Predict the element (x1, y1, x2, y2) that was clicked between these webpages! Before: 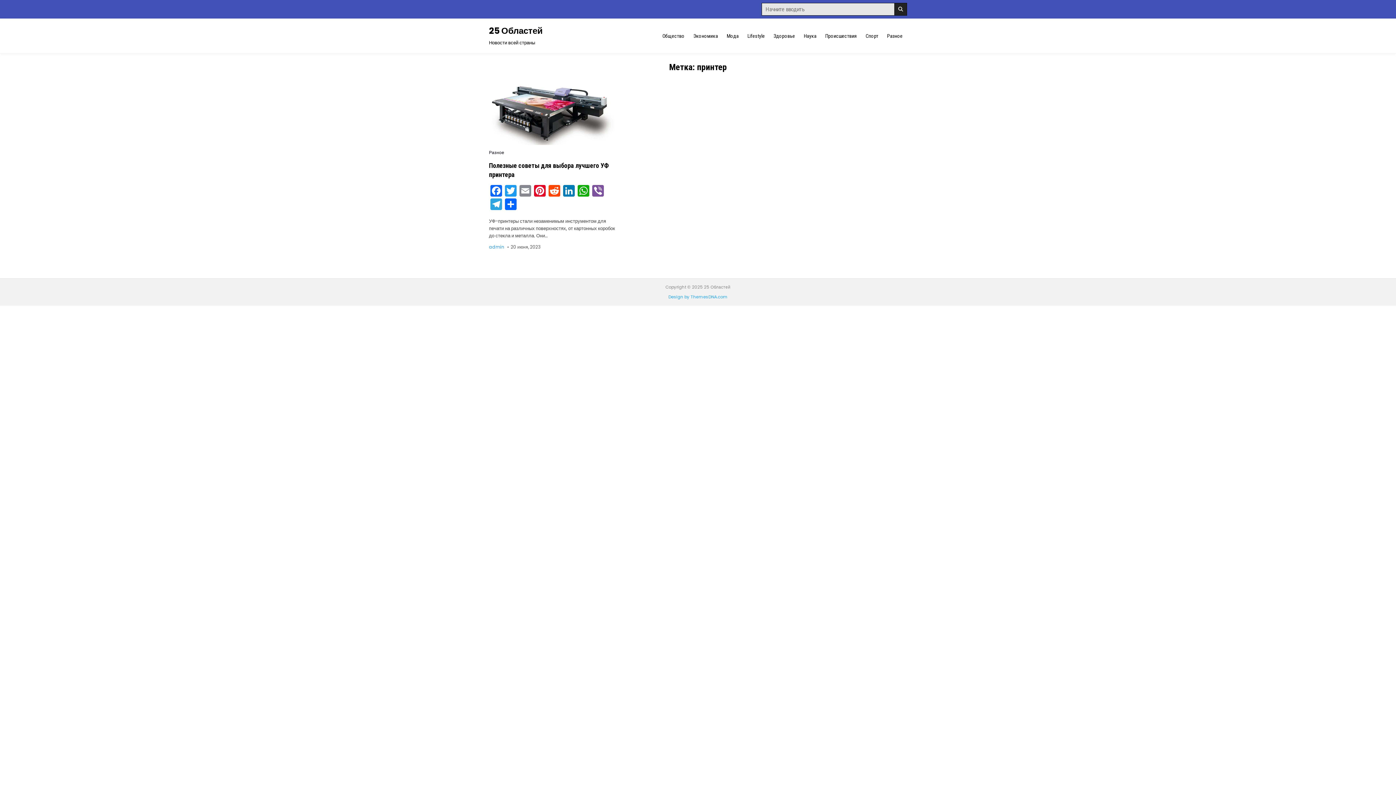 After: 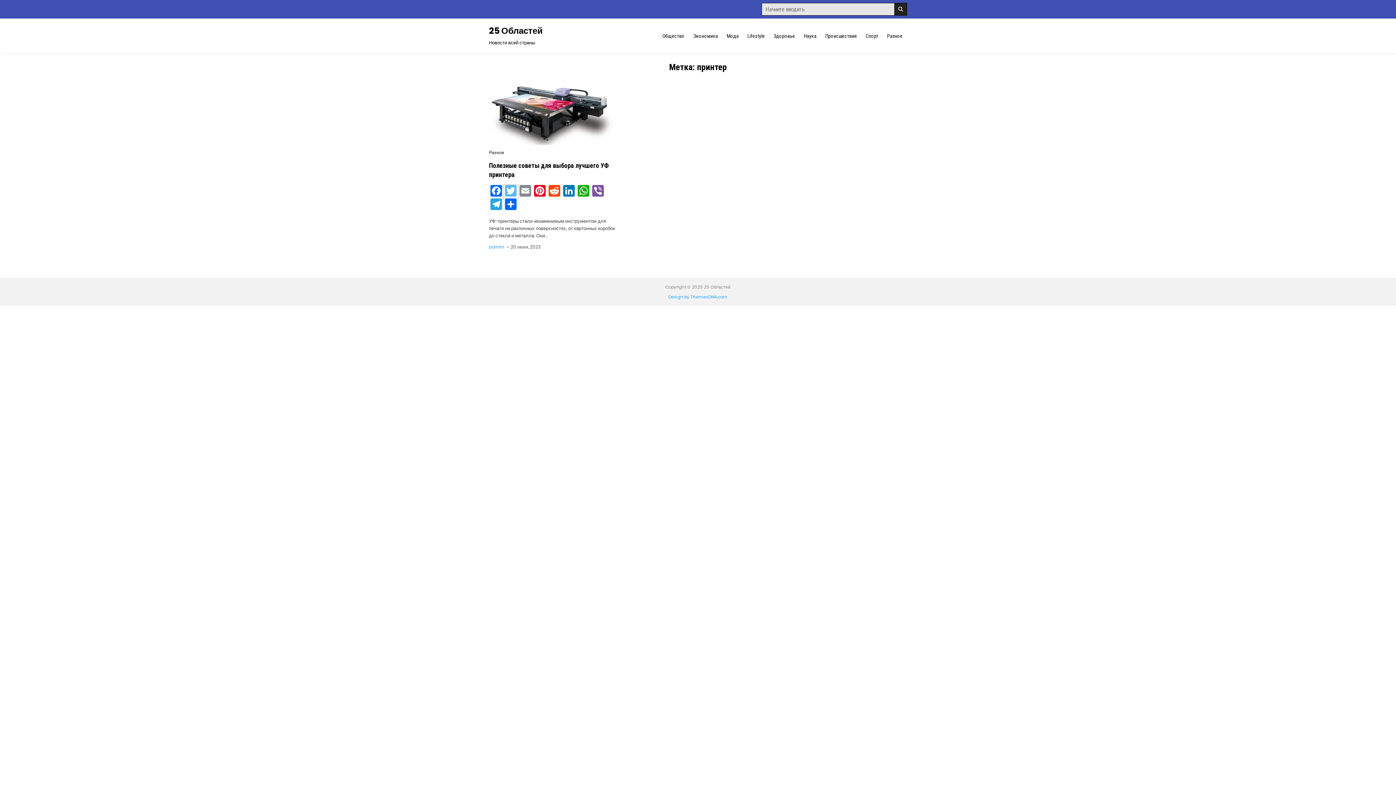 Action: bbox: (503, 185, 518, 198) label: Twitter